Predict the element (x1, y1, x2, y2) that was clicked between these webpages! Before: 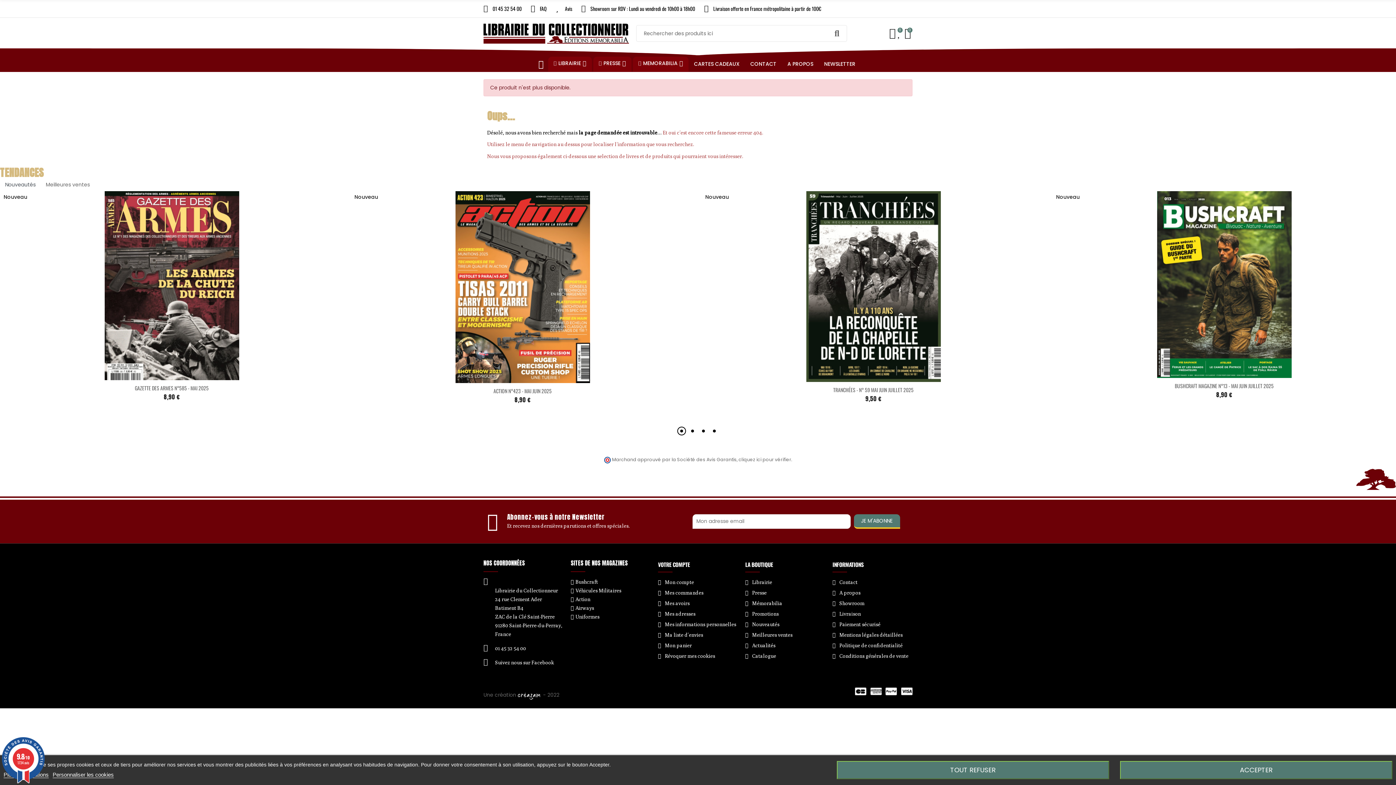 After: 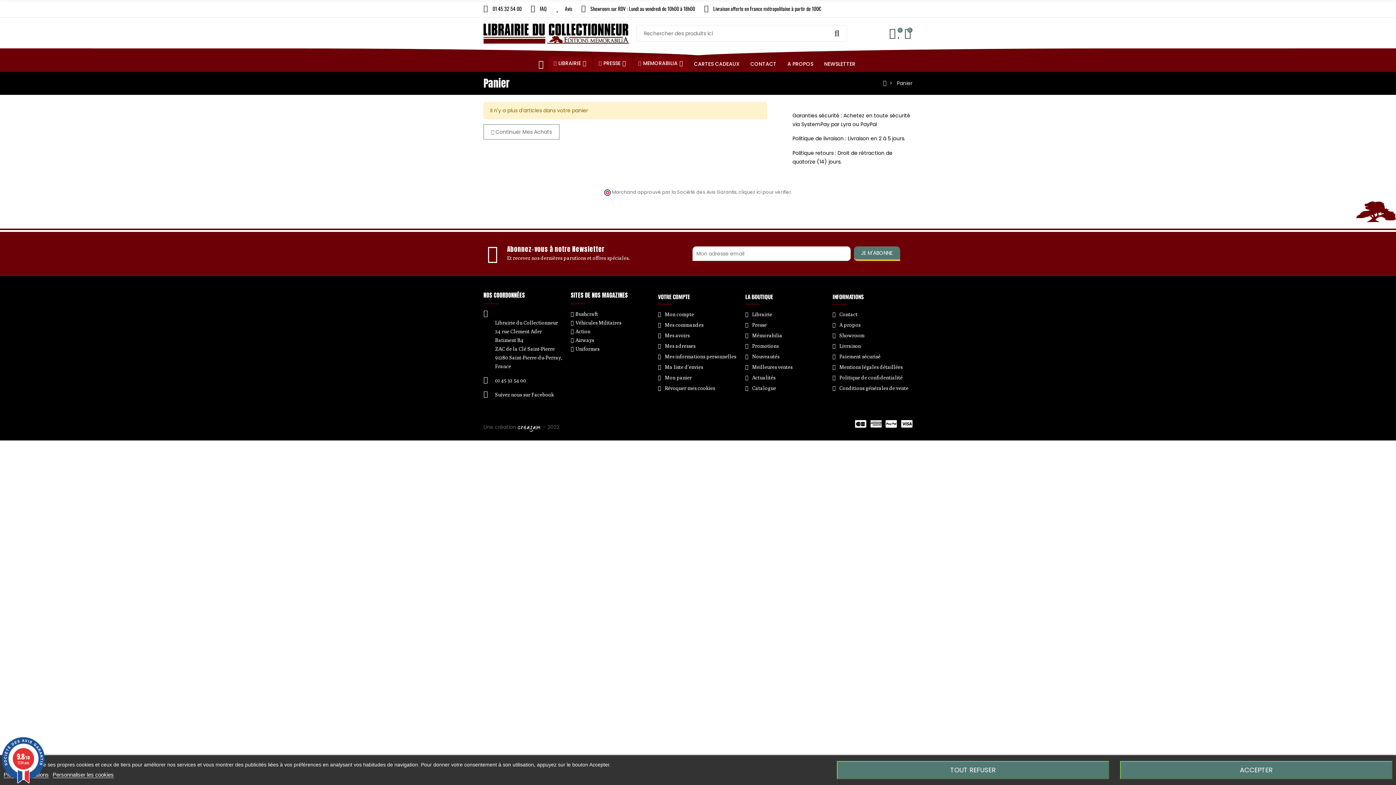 Action: bbox: (658, 579, 738, 588) label: Mon panier